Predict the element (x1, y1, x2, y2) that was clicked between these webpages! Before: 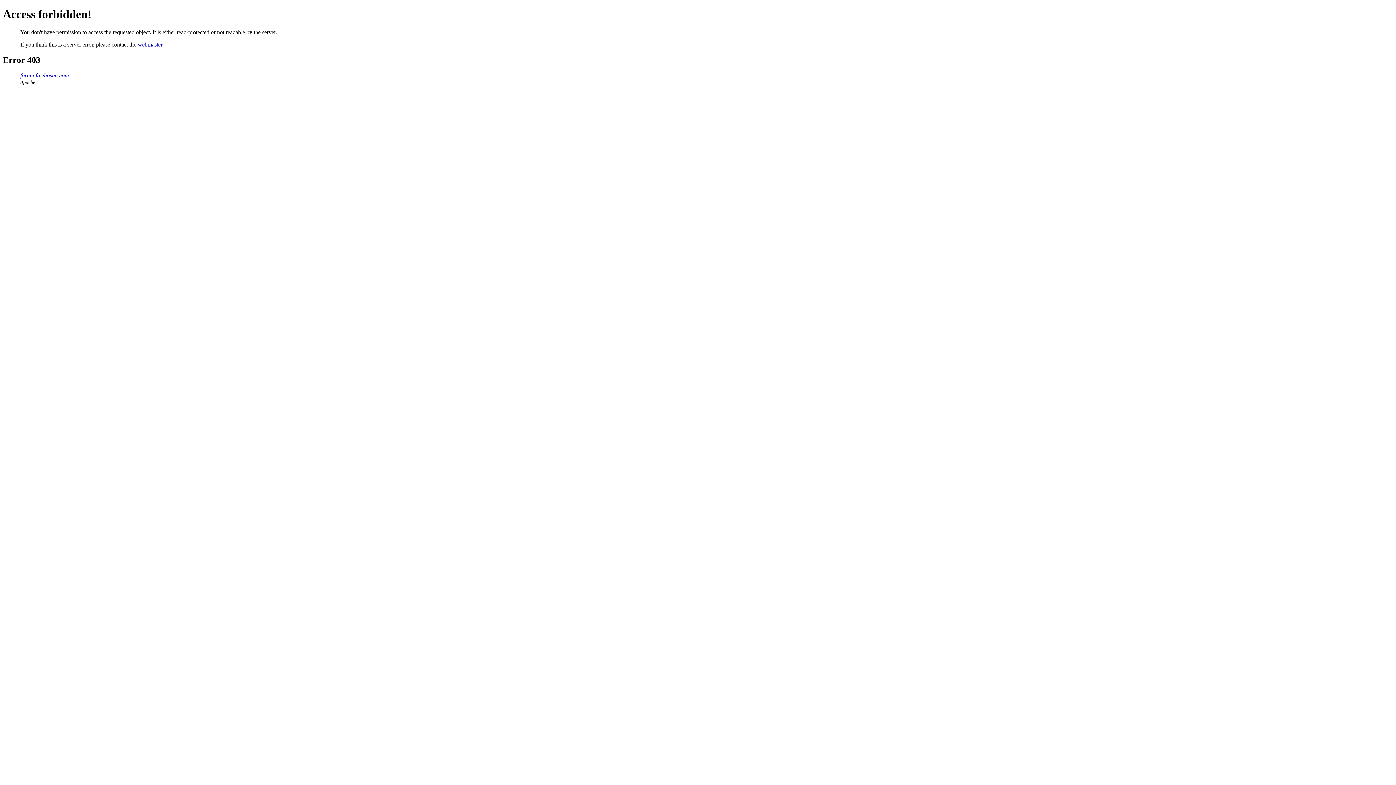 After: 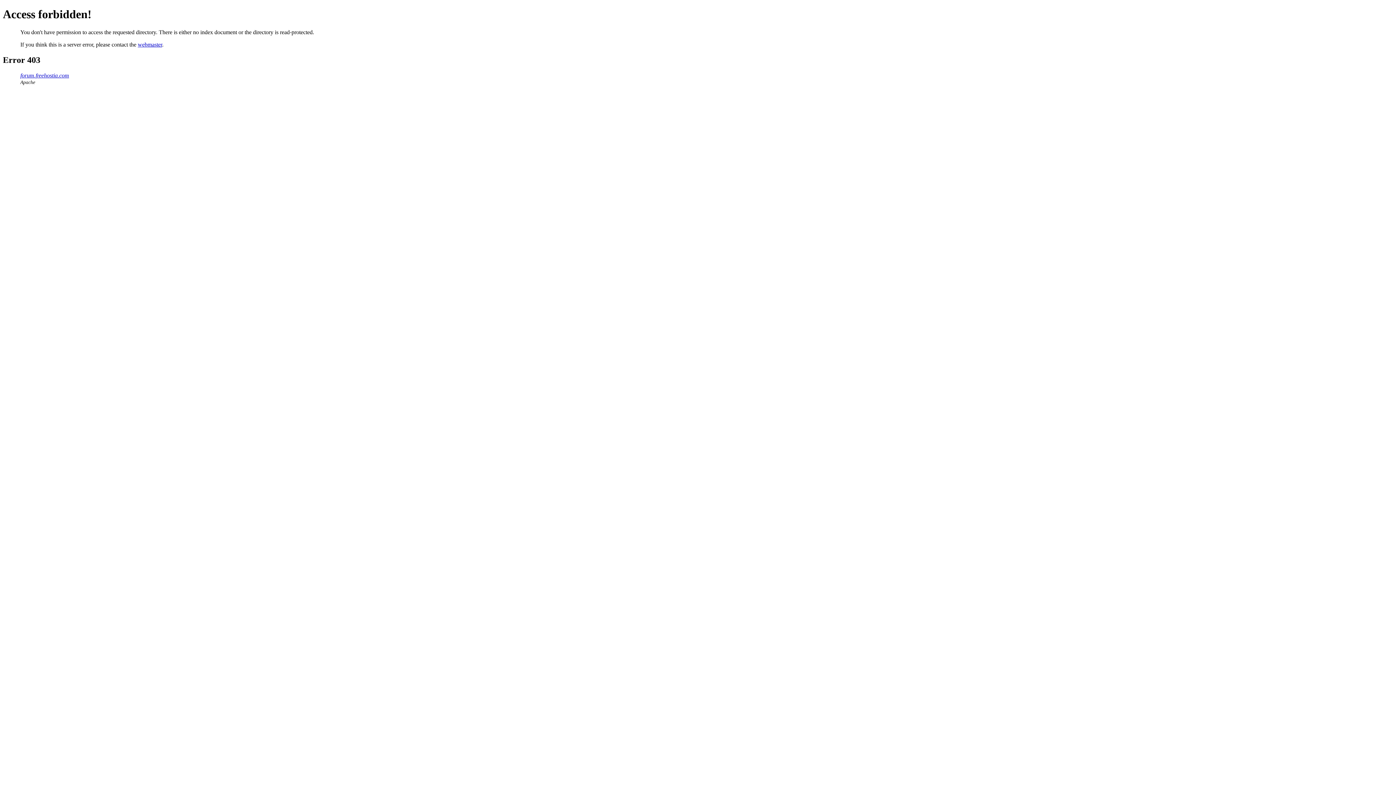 Action: label: forum.freehostia.com bbox: (20, 72, 69, 78)